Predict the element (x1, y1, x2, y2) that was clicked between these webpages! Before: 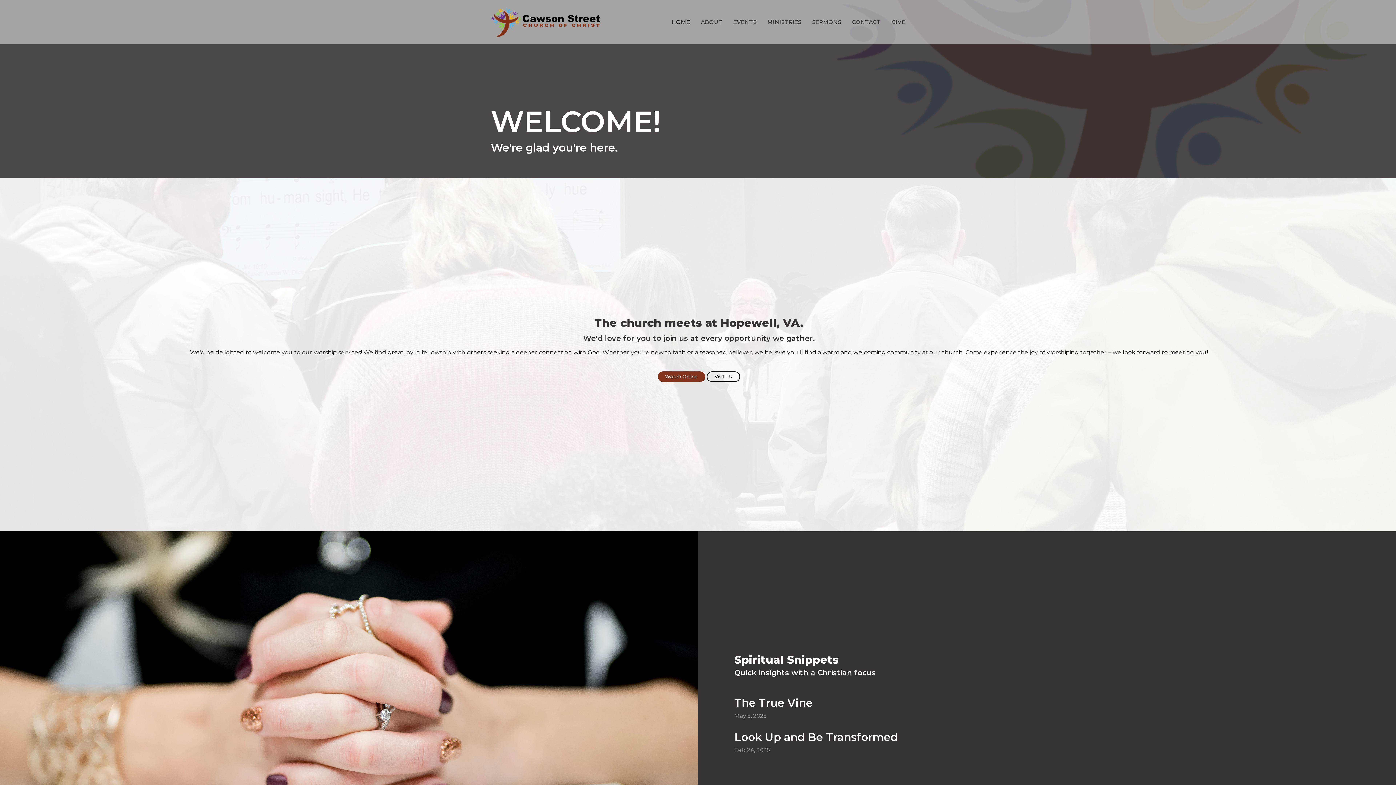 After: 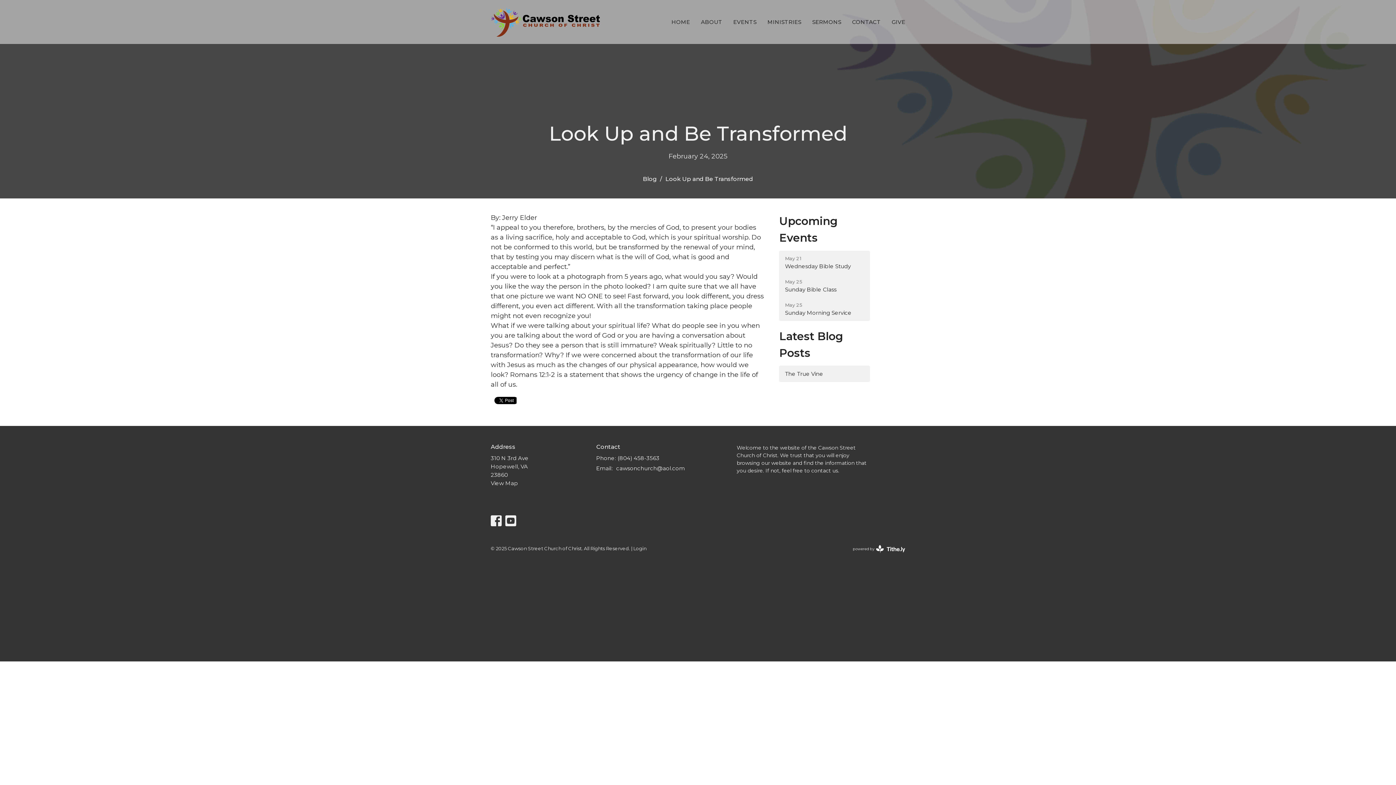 Action: label: Look Up and Be Transformed
Feb 24, 2025 bbox: (734, 727, 1360, 761)